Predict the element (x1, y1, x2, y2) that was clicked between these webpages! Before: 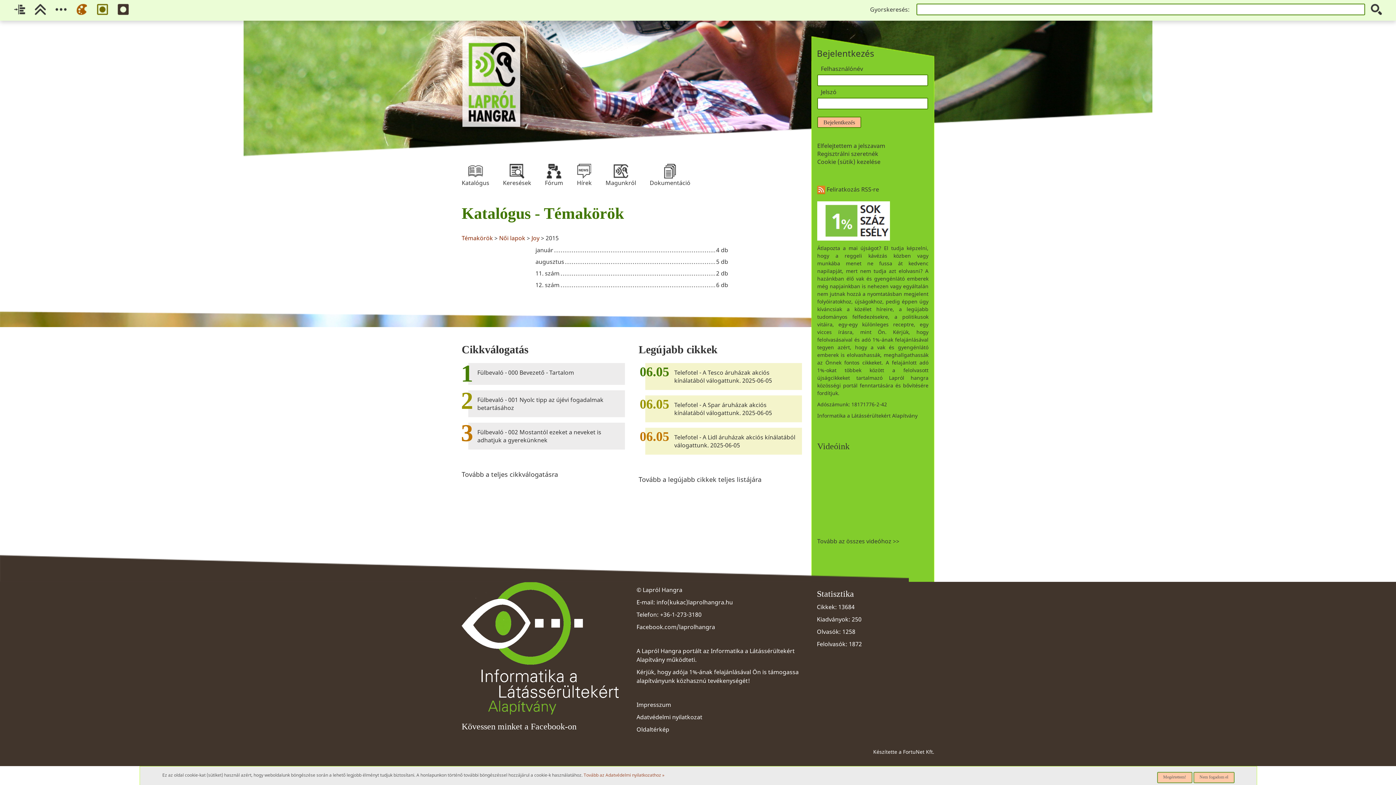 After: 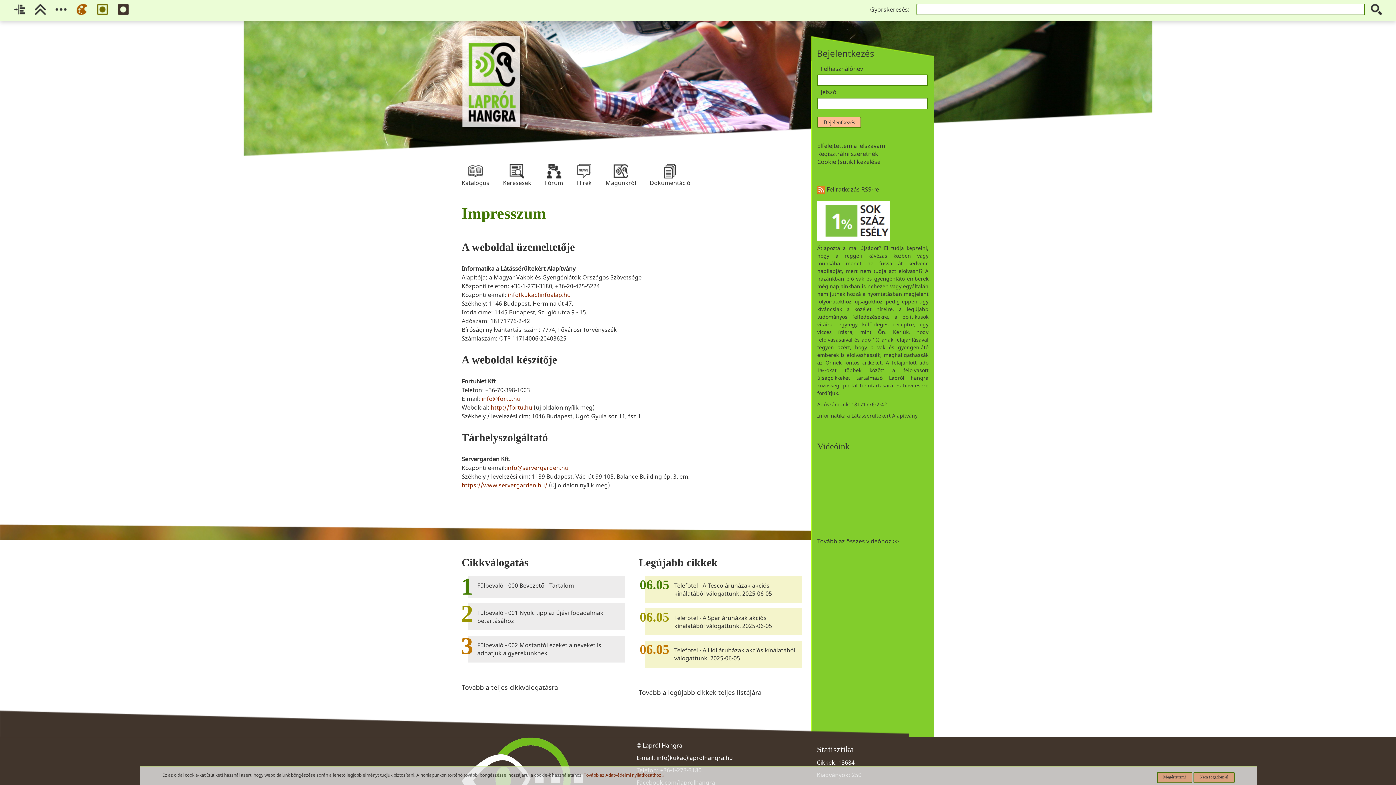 Action: label: Impresszum bbox: (636, 701, 671, 709)